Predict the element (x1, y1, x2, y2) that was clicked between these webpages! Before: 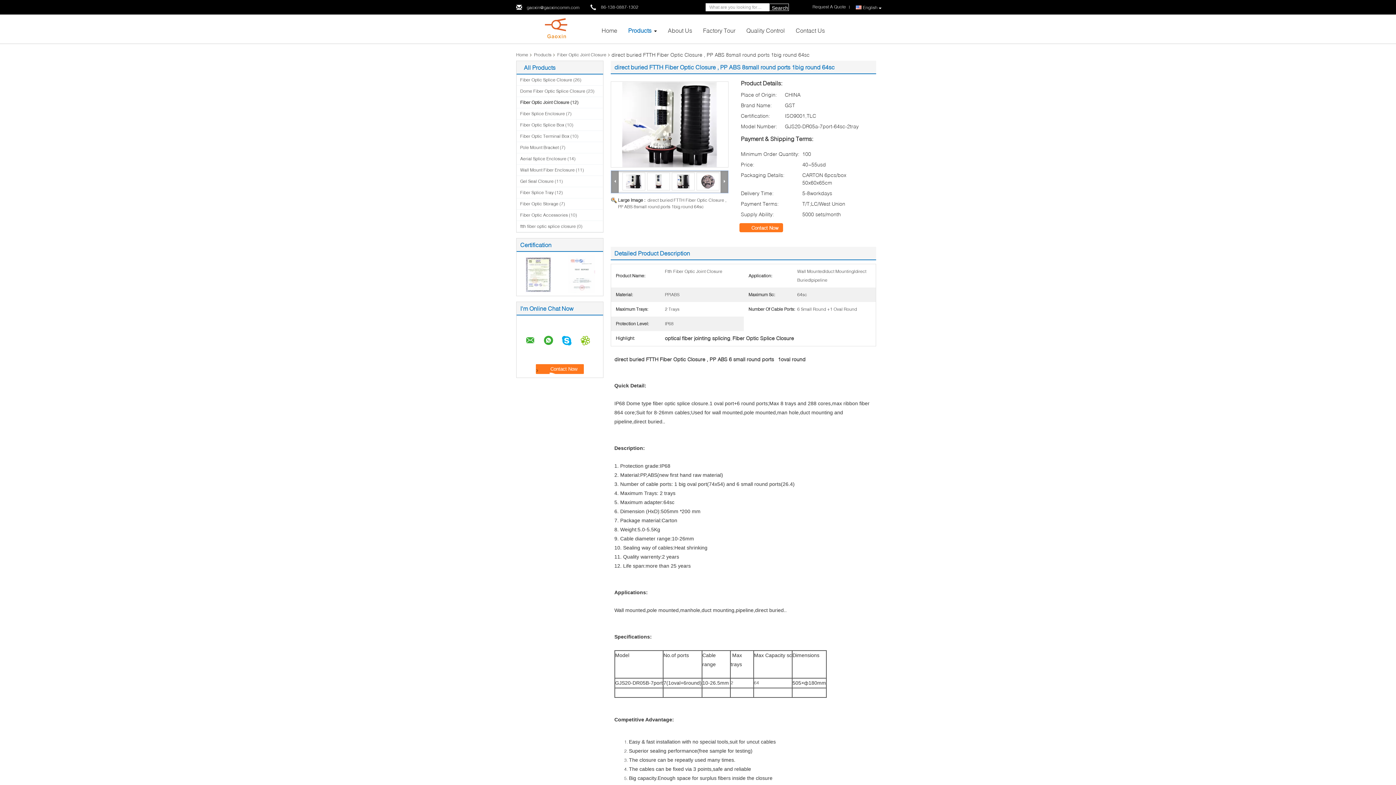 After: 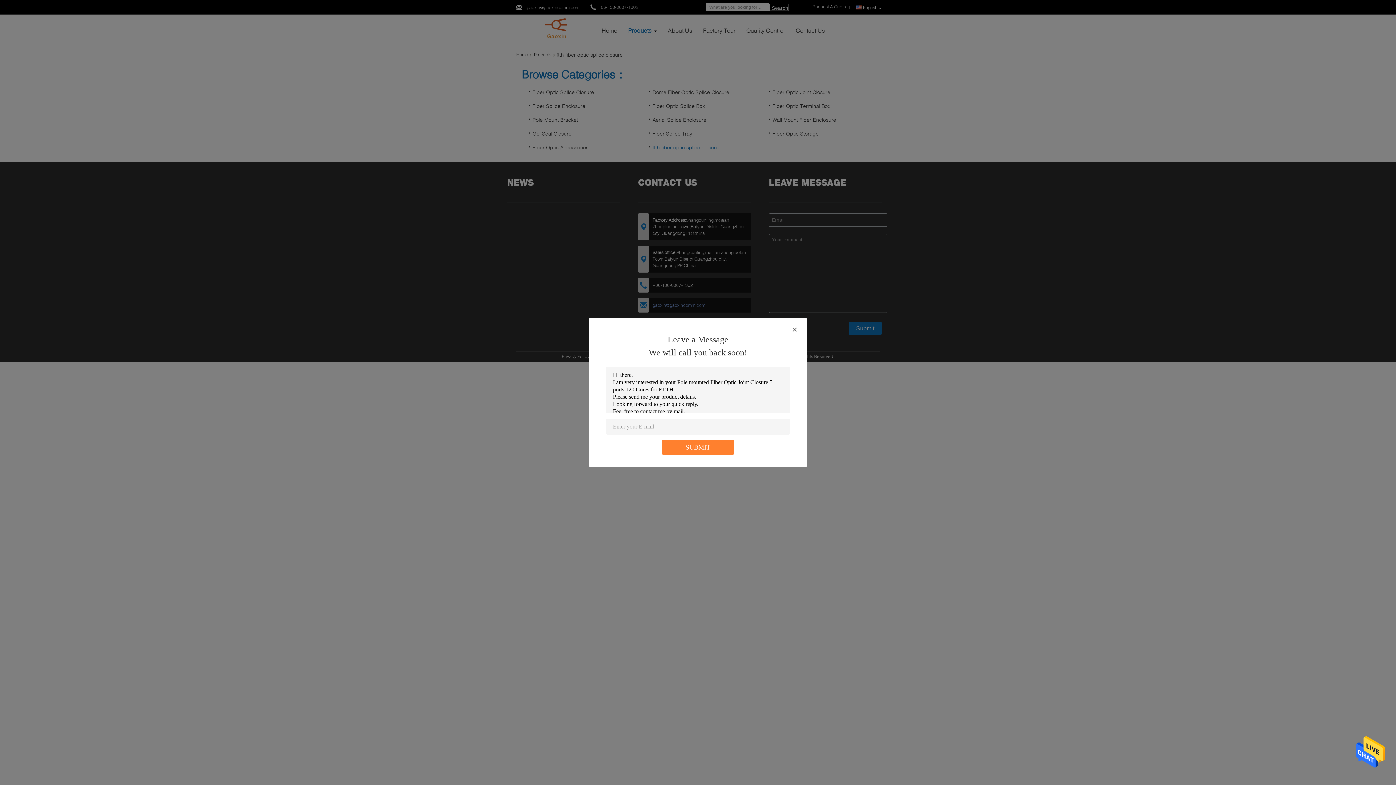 Action: bbox: (520, 223, 576, 229) label: ftth fiber optic splice closure